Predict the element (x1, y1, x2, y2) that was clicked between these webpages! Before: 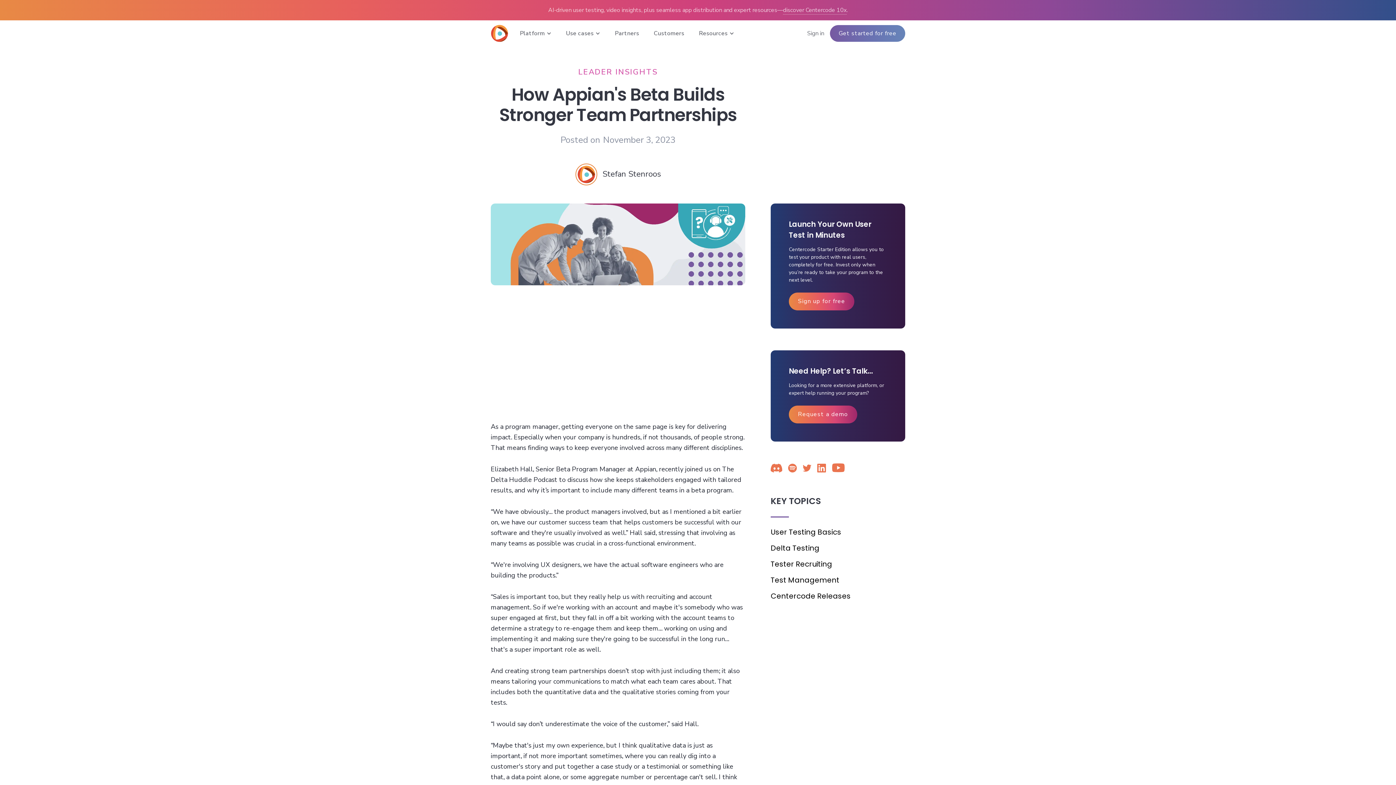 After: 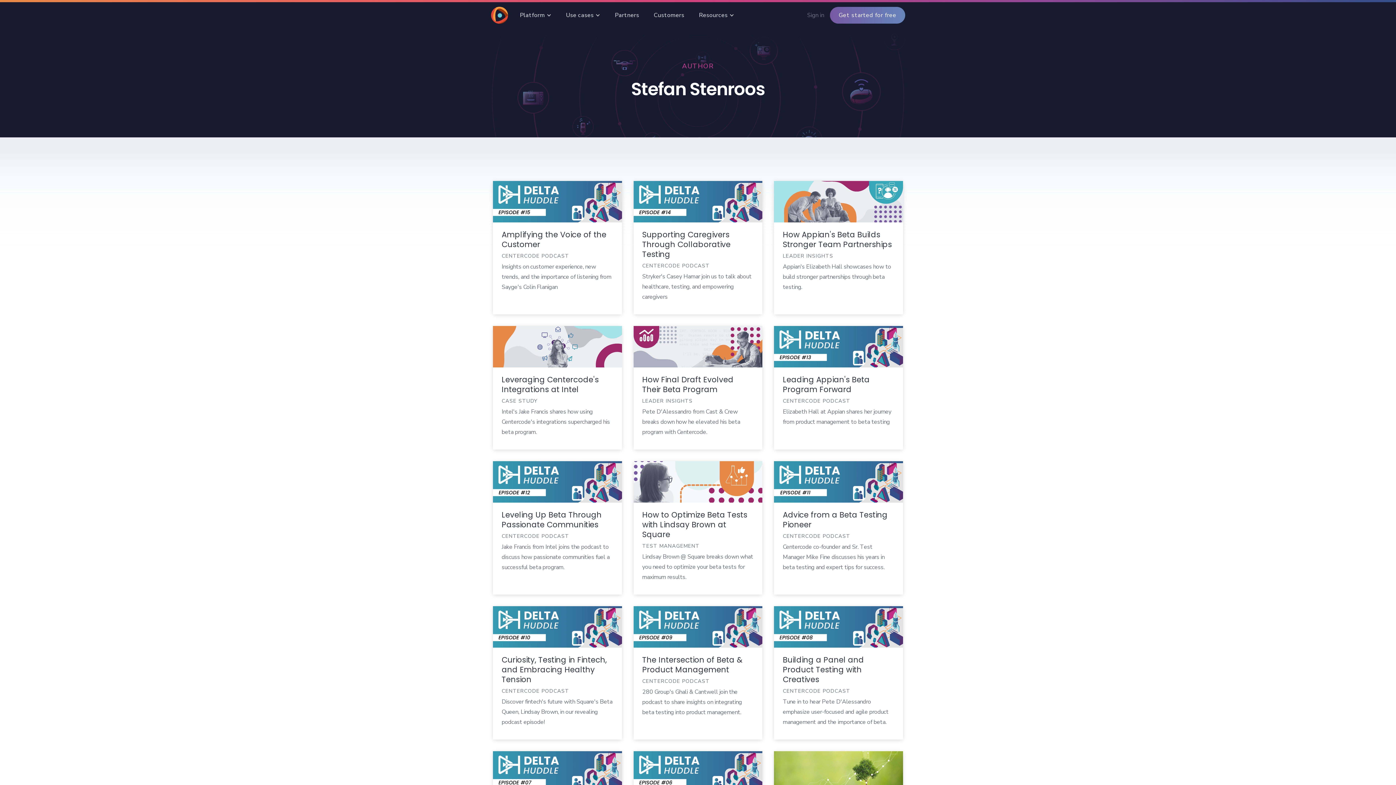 Action: label: Stefan Stenroos bbox: (602, 168, 660, 179)